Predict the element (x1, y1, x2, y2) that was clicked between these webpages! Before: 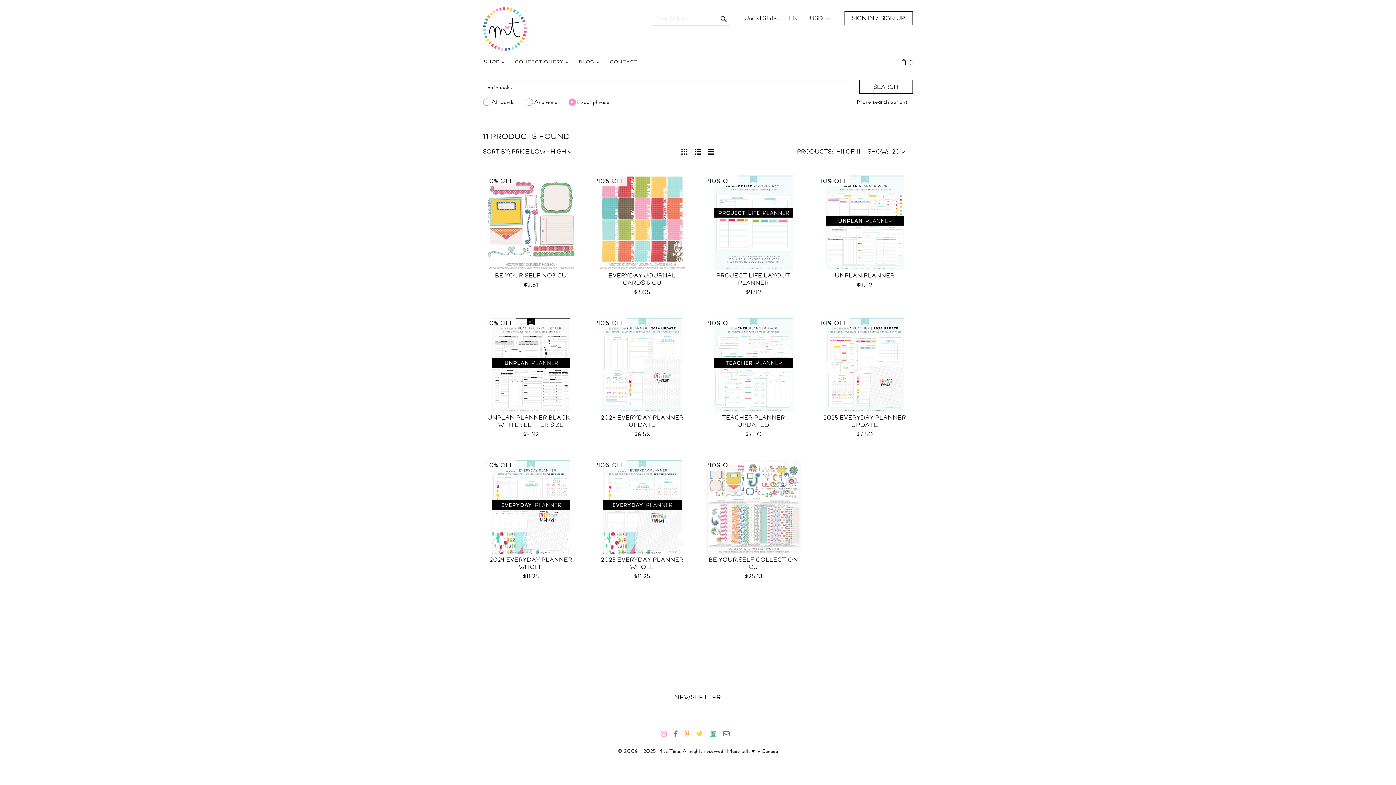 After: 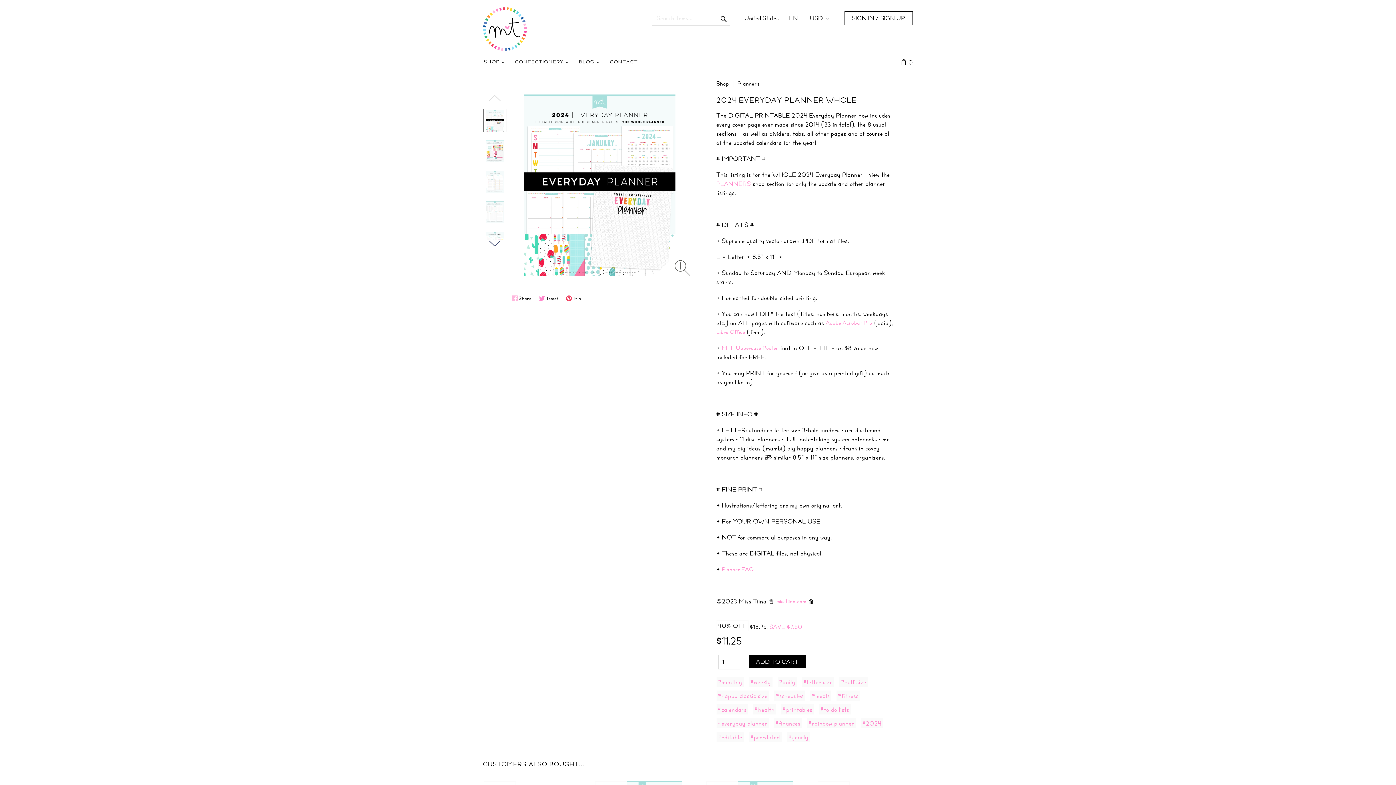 Action: label: 2024 EVERYDAY PLANNER WHOLE bbox: (489, 555, 572, 571)